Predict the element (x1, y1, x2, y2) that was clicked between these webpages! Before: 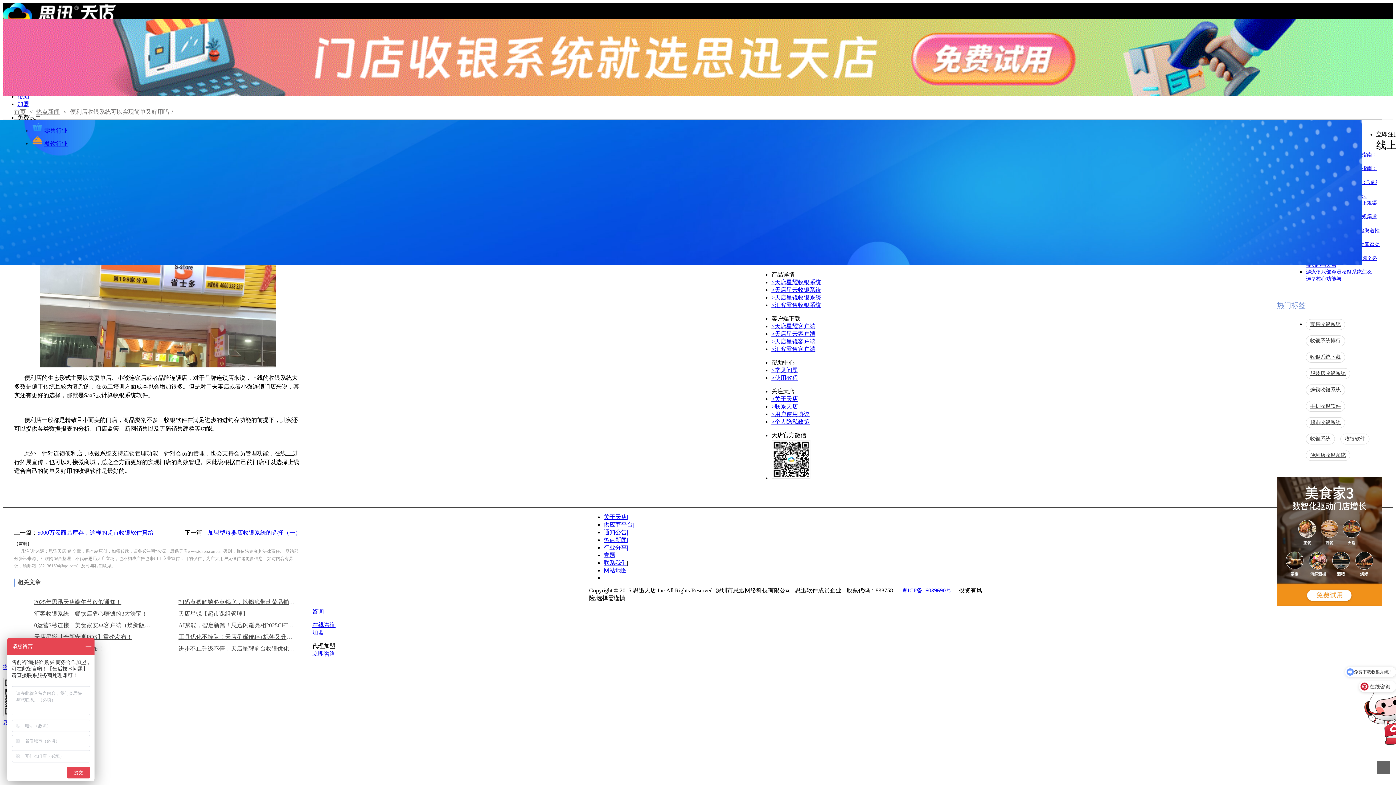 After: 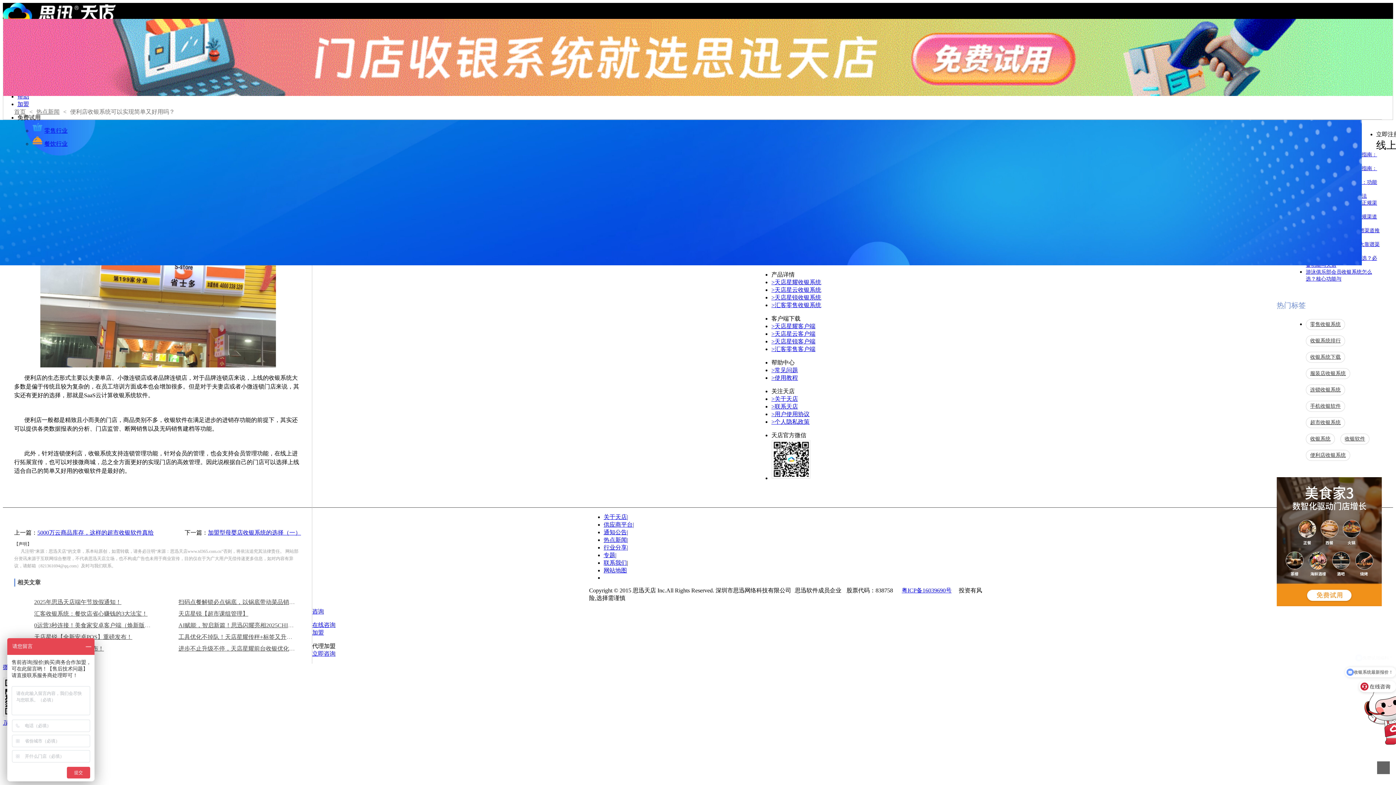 Action: bbox: (771, 367, 798, 373) label: >常见问题